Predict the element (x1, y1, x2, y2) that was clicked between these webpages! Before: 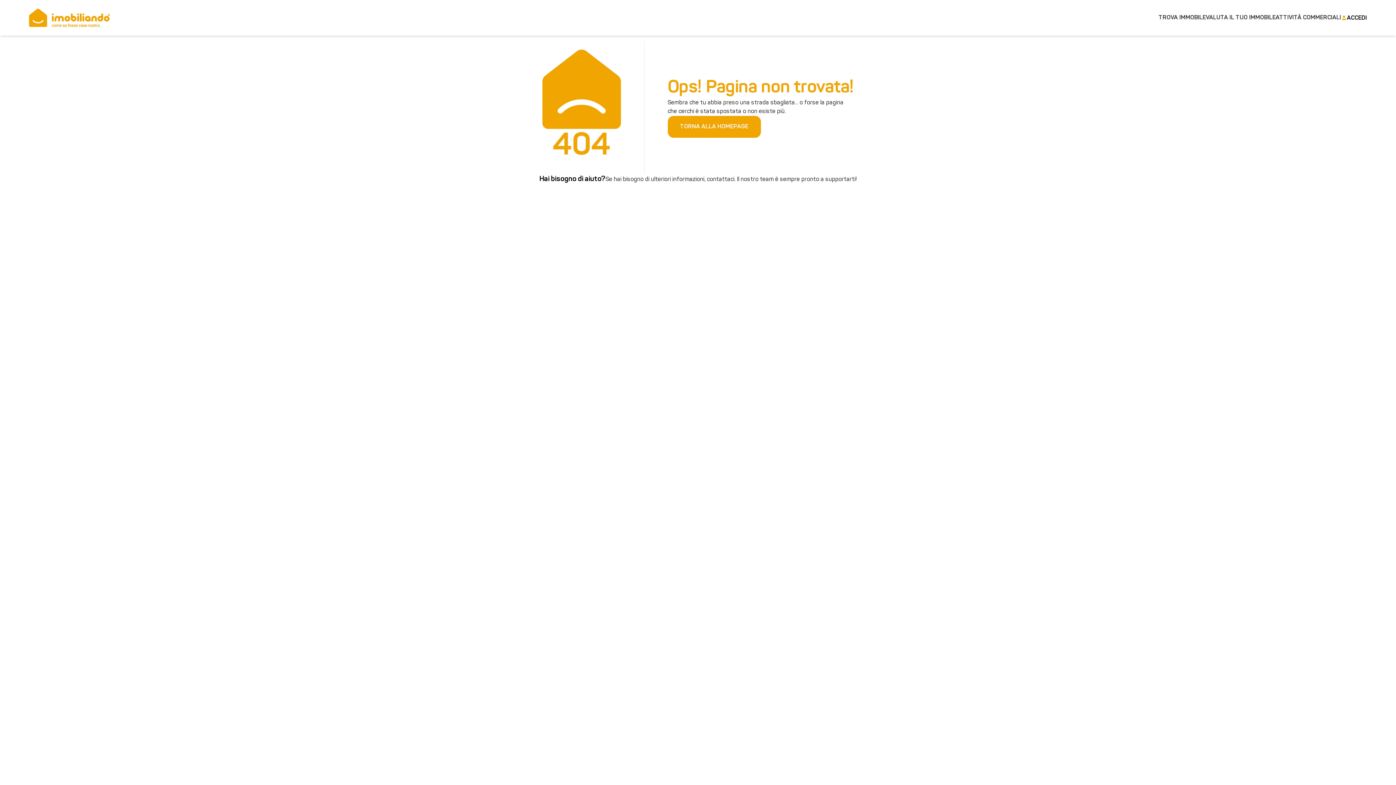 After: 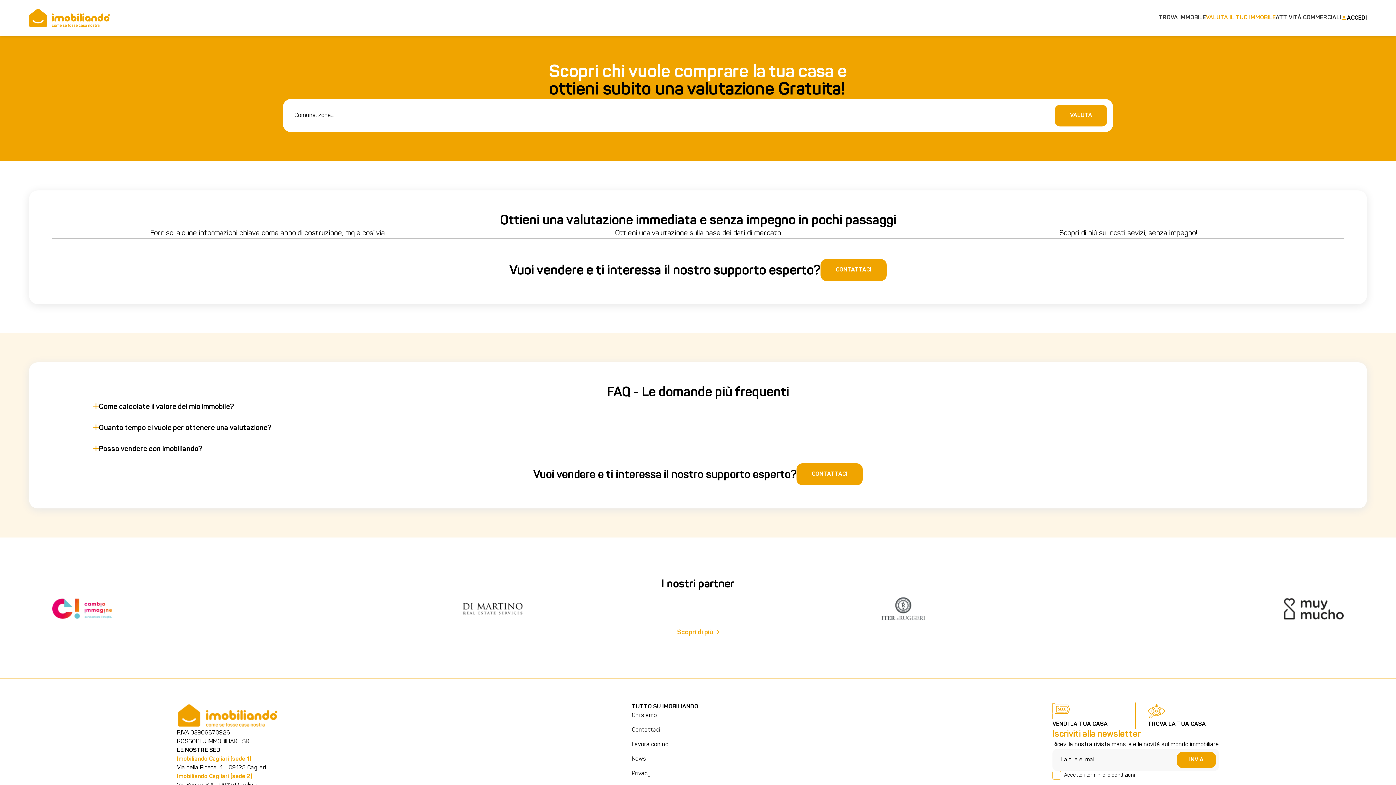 Action: label: VALUTA IL TUO IMMOBILE bbox: (1206, 14, 1276, 20)